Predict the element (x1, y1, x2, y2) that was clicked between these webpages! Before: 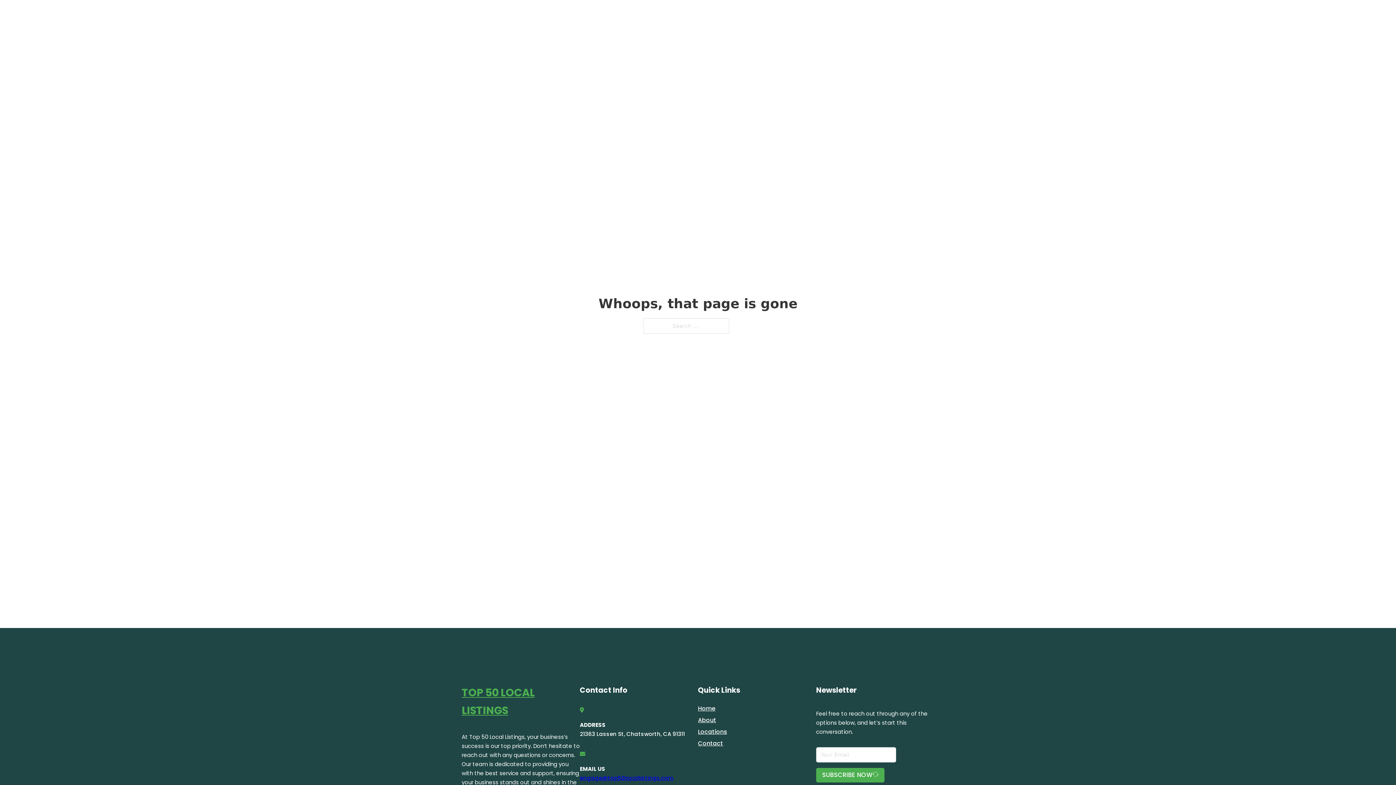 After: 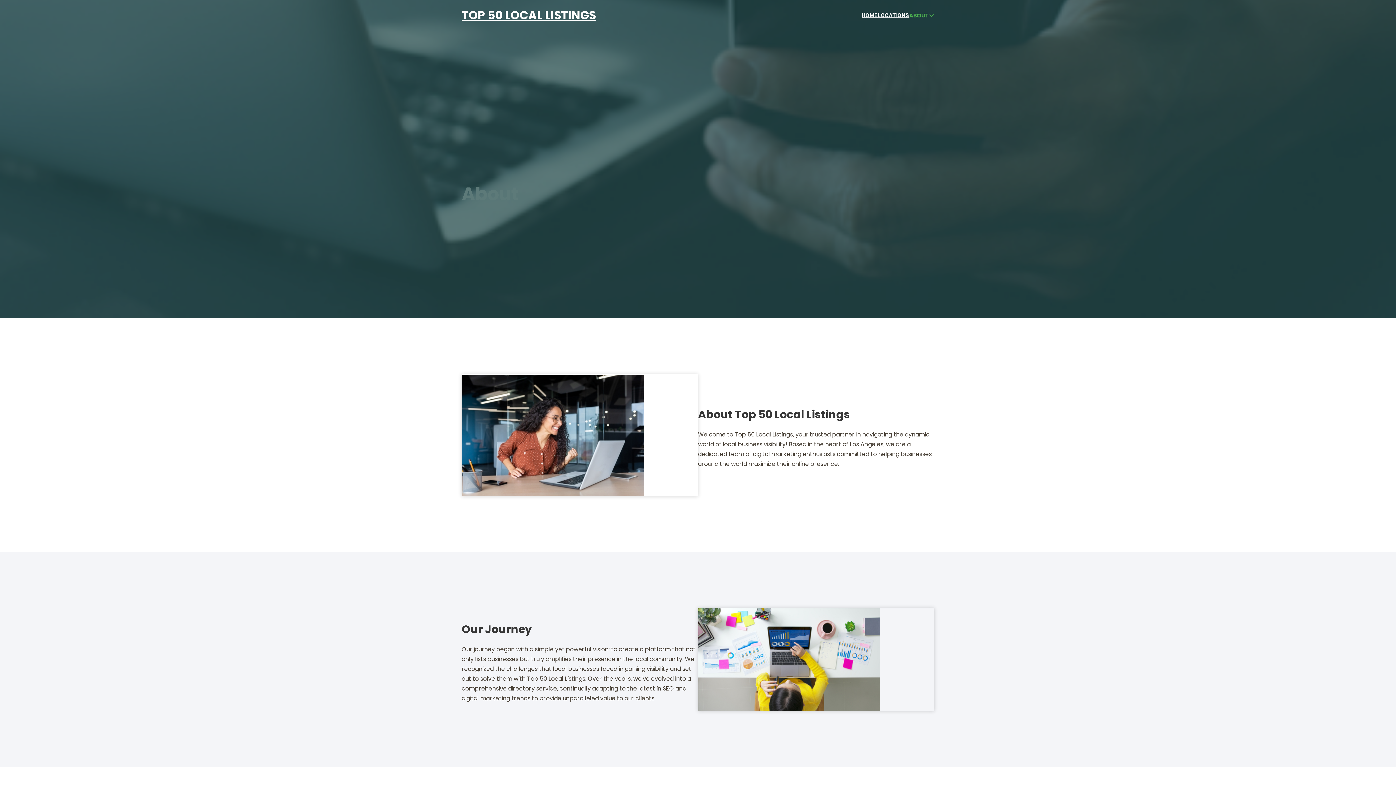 Action: label: About bbox: (698, 715, 716, 725)